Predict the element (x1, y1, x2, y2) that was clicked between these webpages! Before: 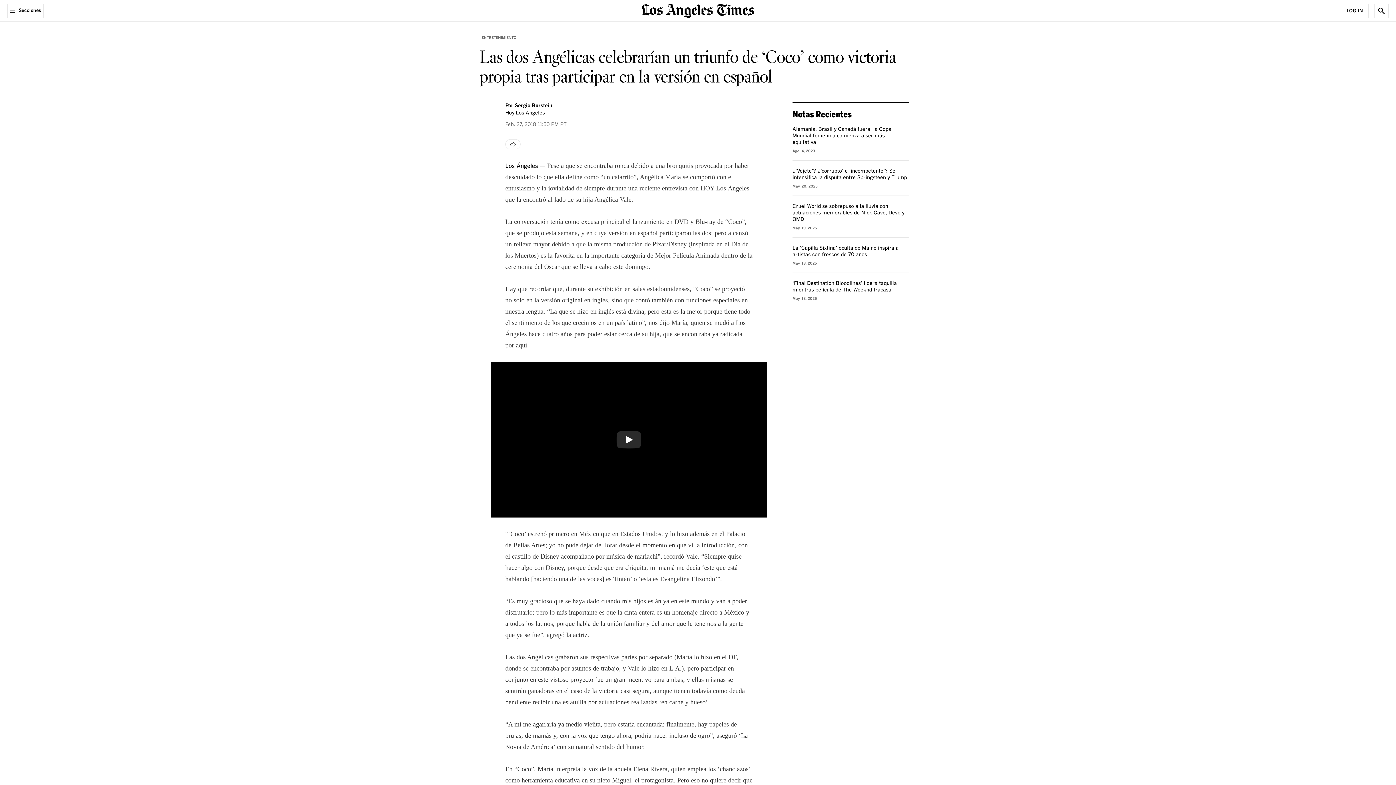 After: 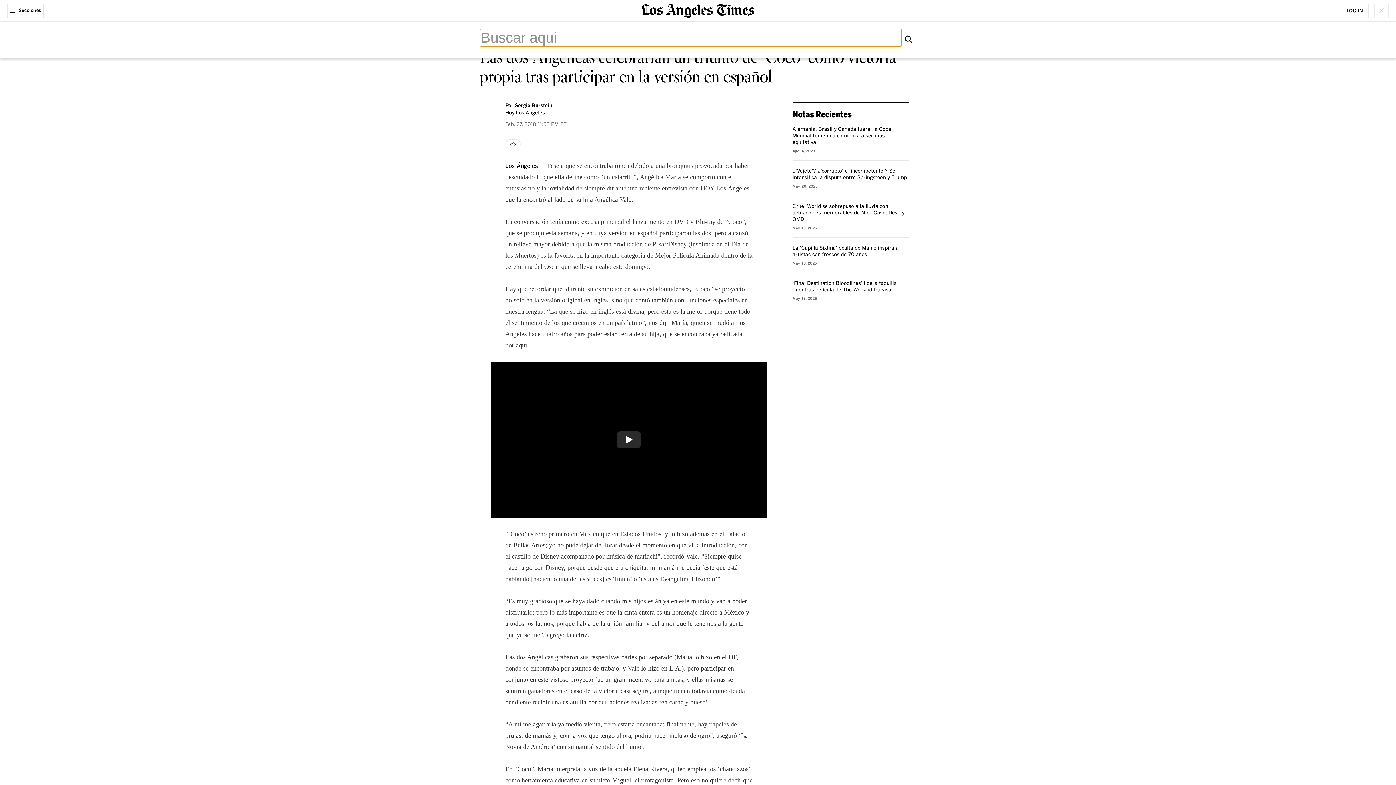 Action: bbox: (1374, 3, 1389, 18) label: Mostrar búsqueda